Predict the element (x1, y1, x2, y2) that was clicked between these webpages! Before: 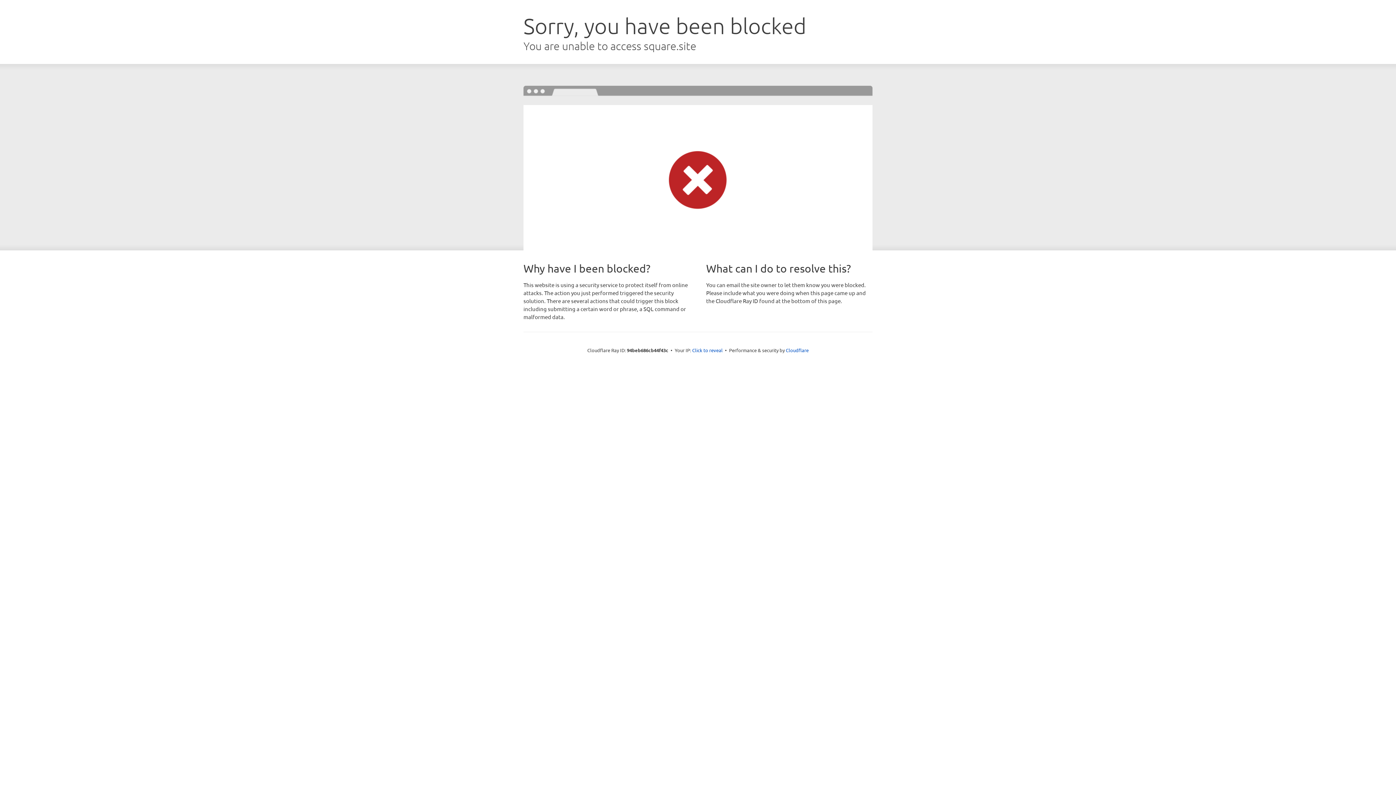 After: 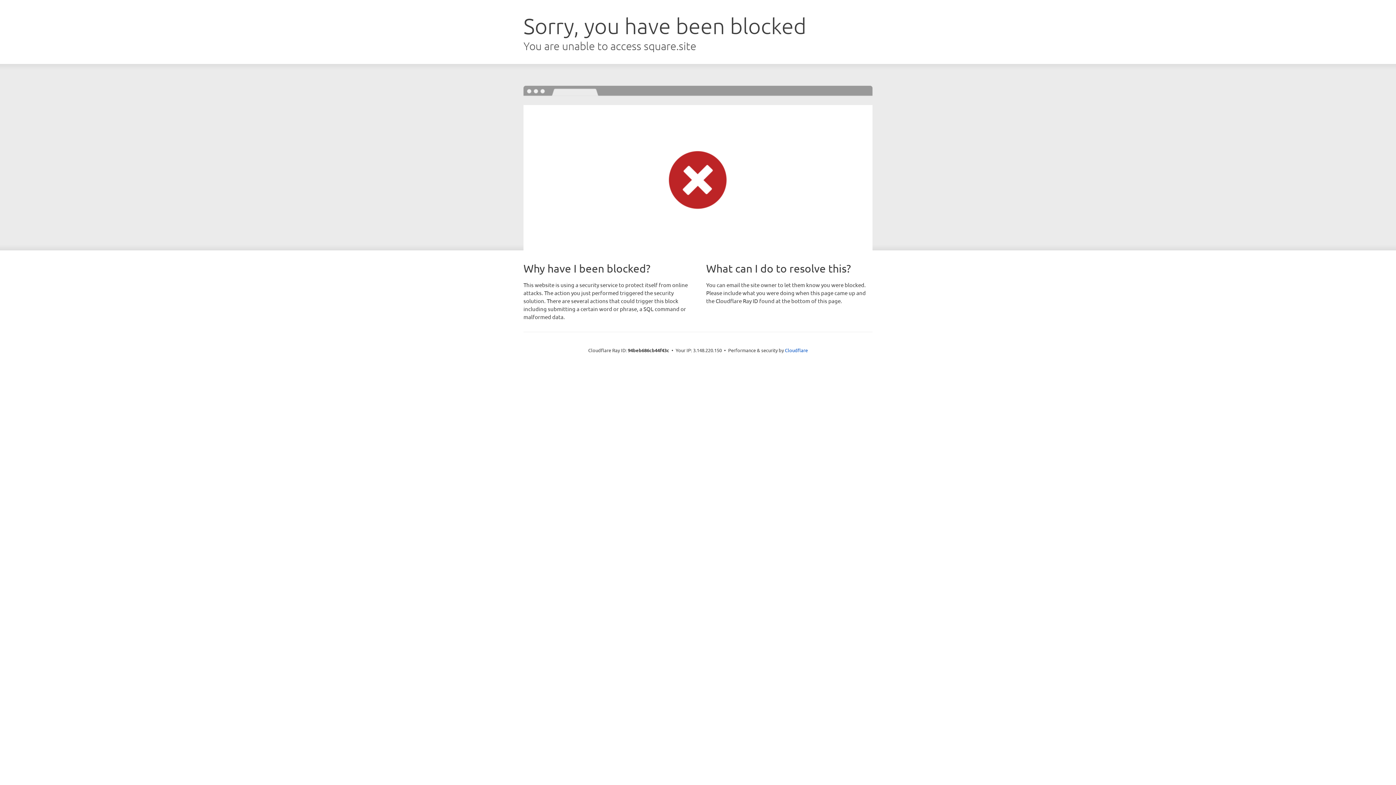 Action: bbox: (692, 346, 722, 353) label: Click to reveal